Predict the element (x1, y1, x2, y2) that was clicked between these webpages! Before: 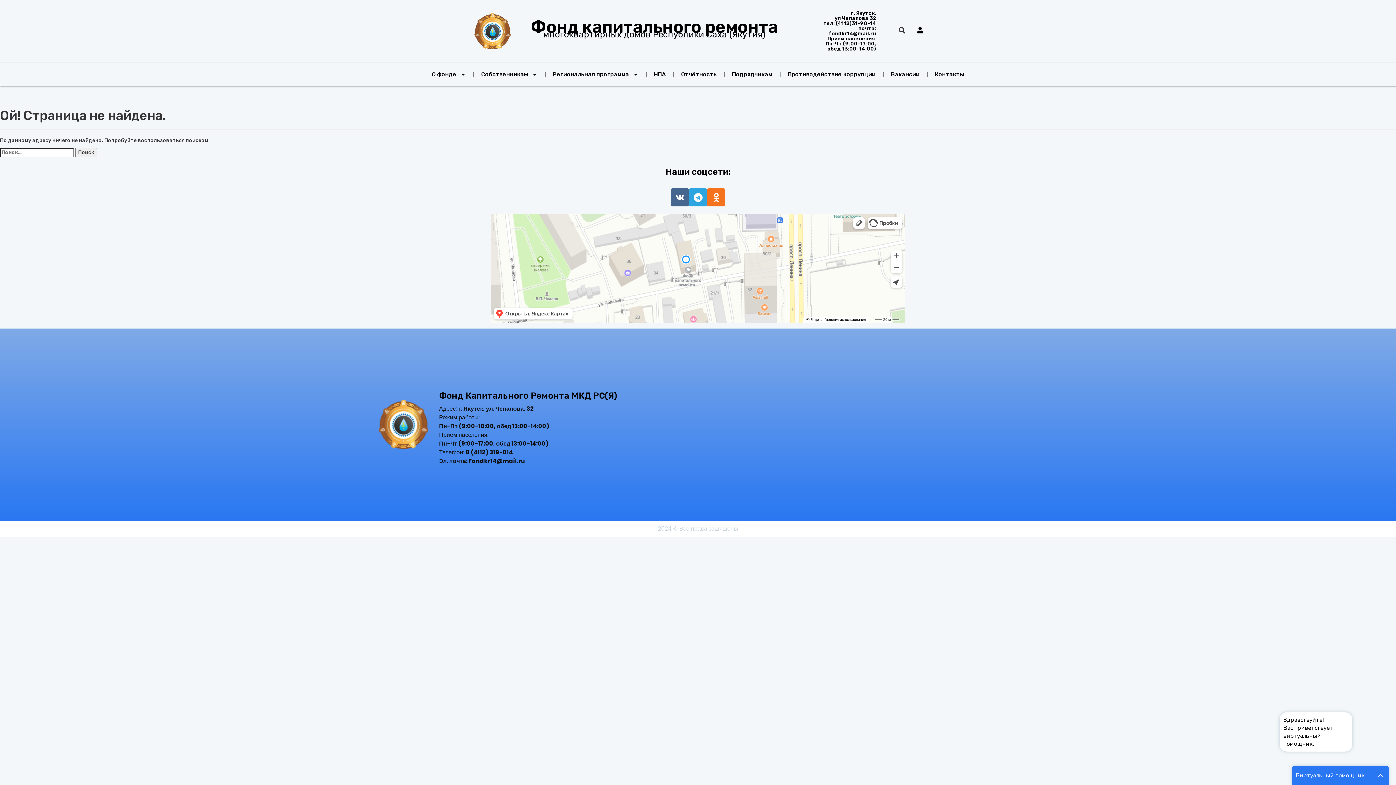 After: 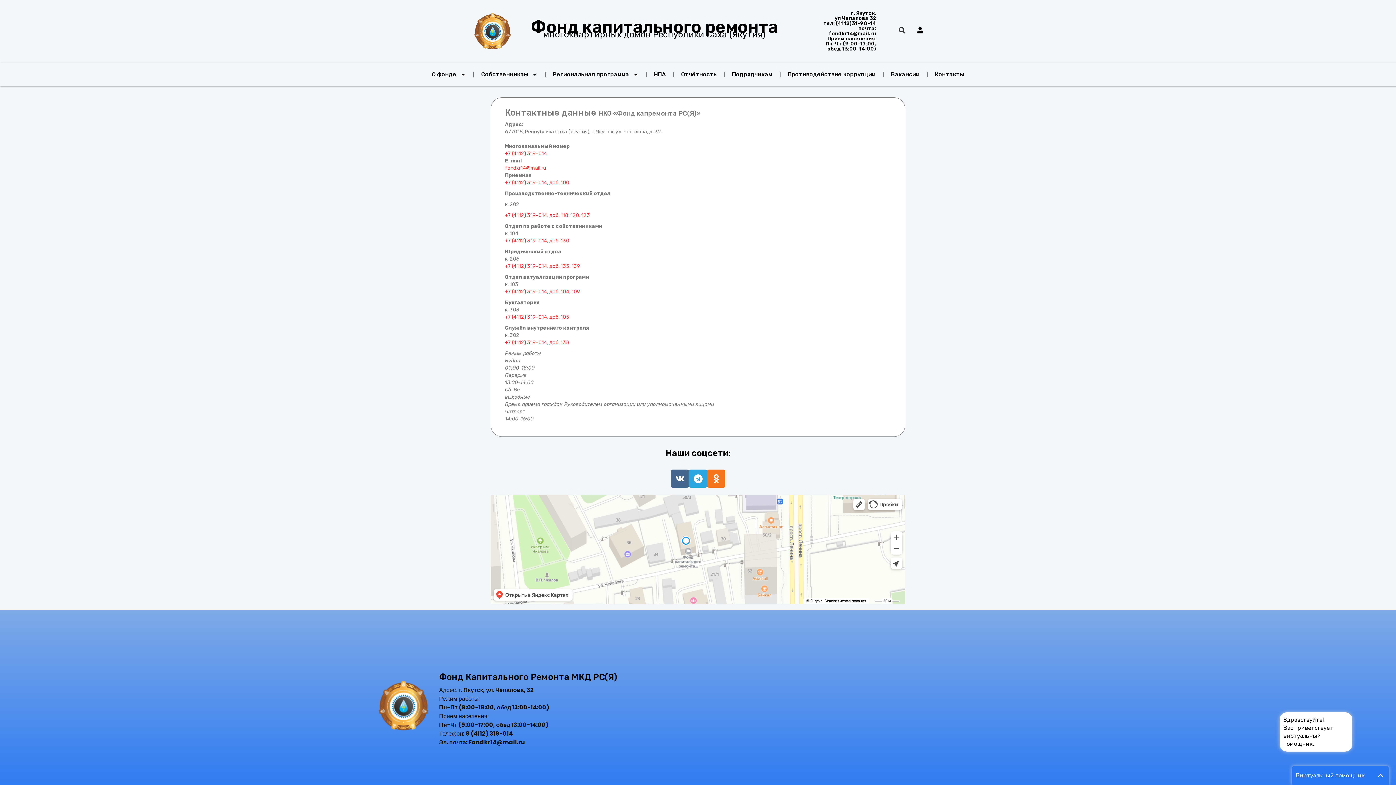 Action: bbox: (927, 66, 971, 82) label: Контакты